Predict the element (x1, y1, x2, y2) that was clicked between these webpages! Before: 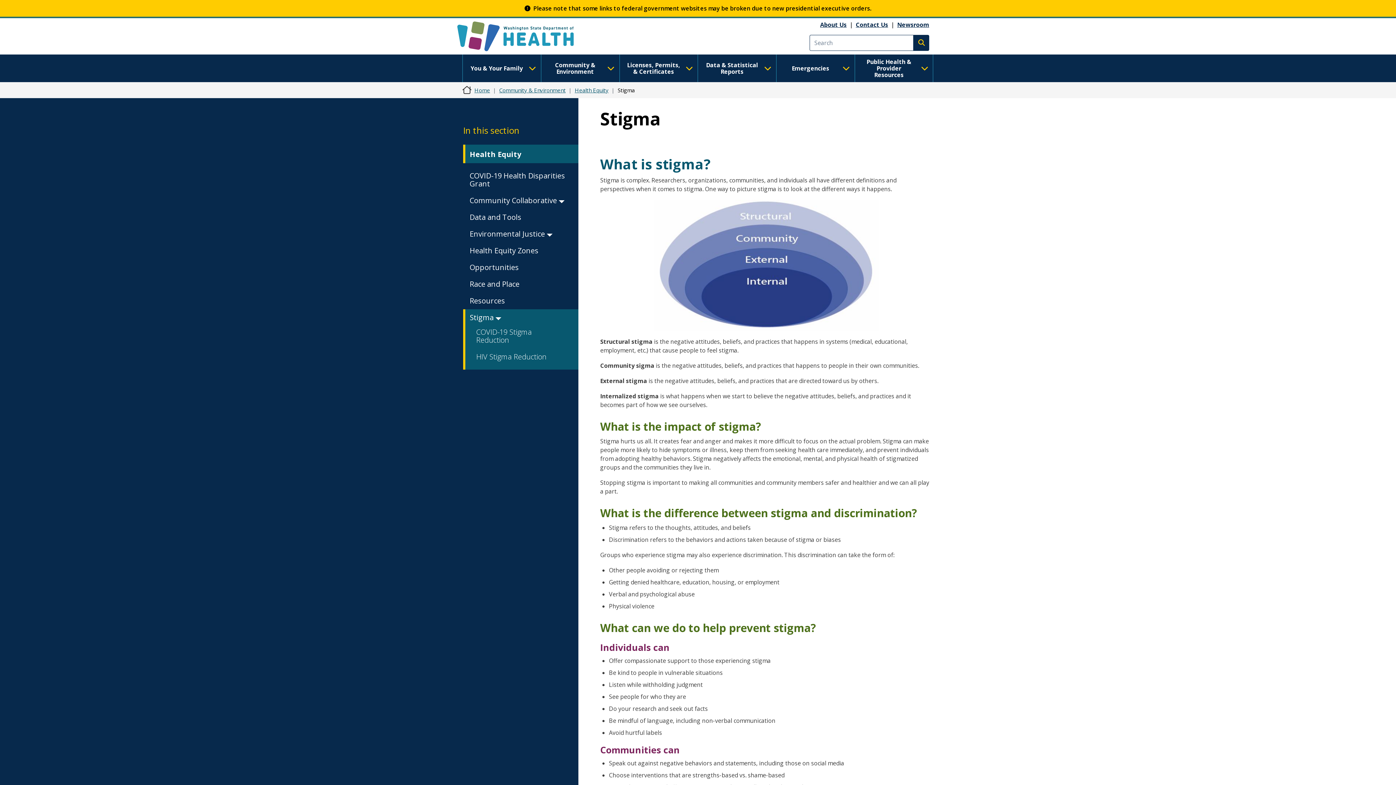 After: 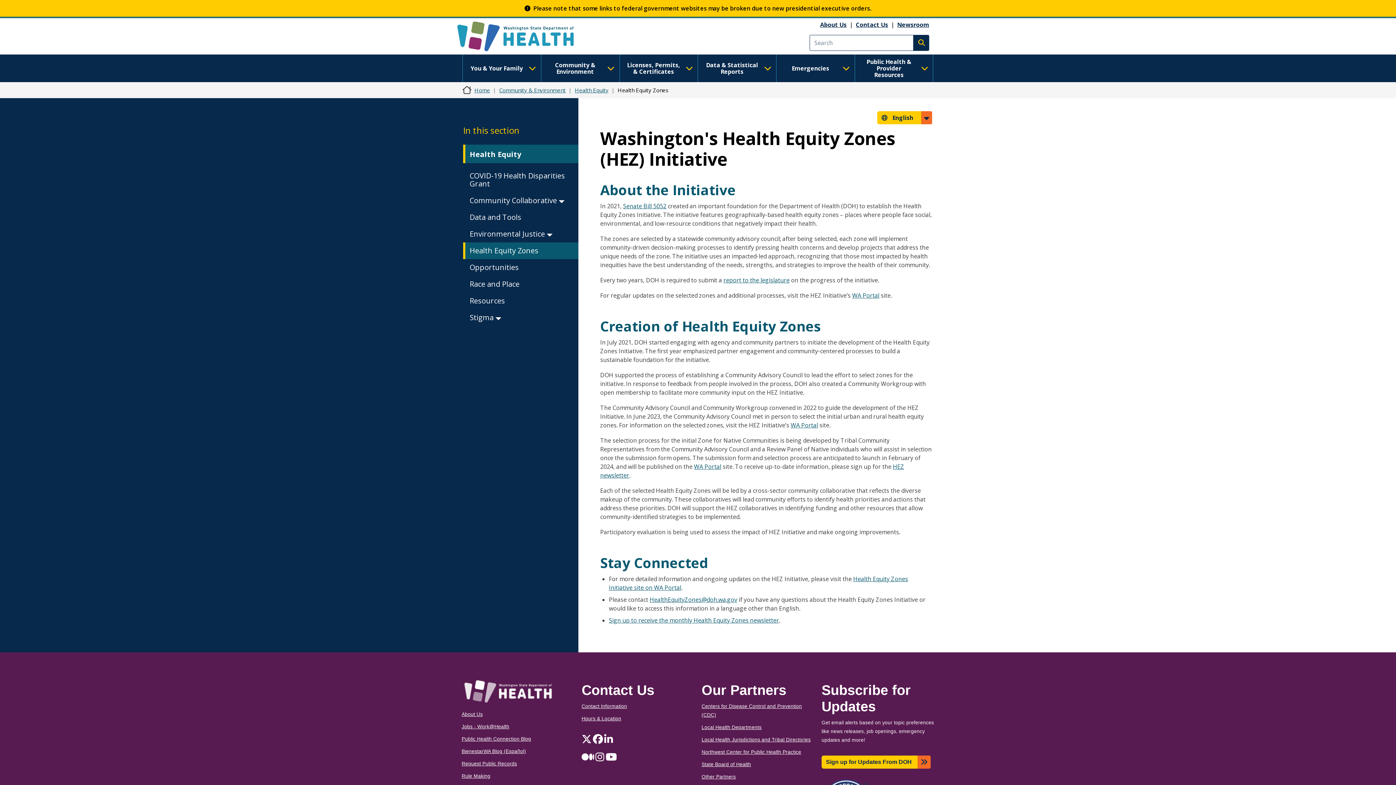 Action: label: Health Equity Zones bbox: (469, 245, 542, 255)